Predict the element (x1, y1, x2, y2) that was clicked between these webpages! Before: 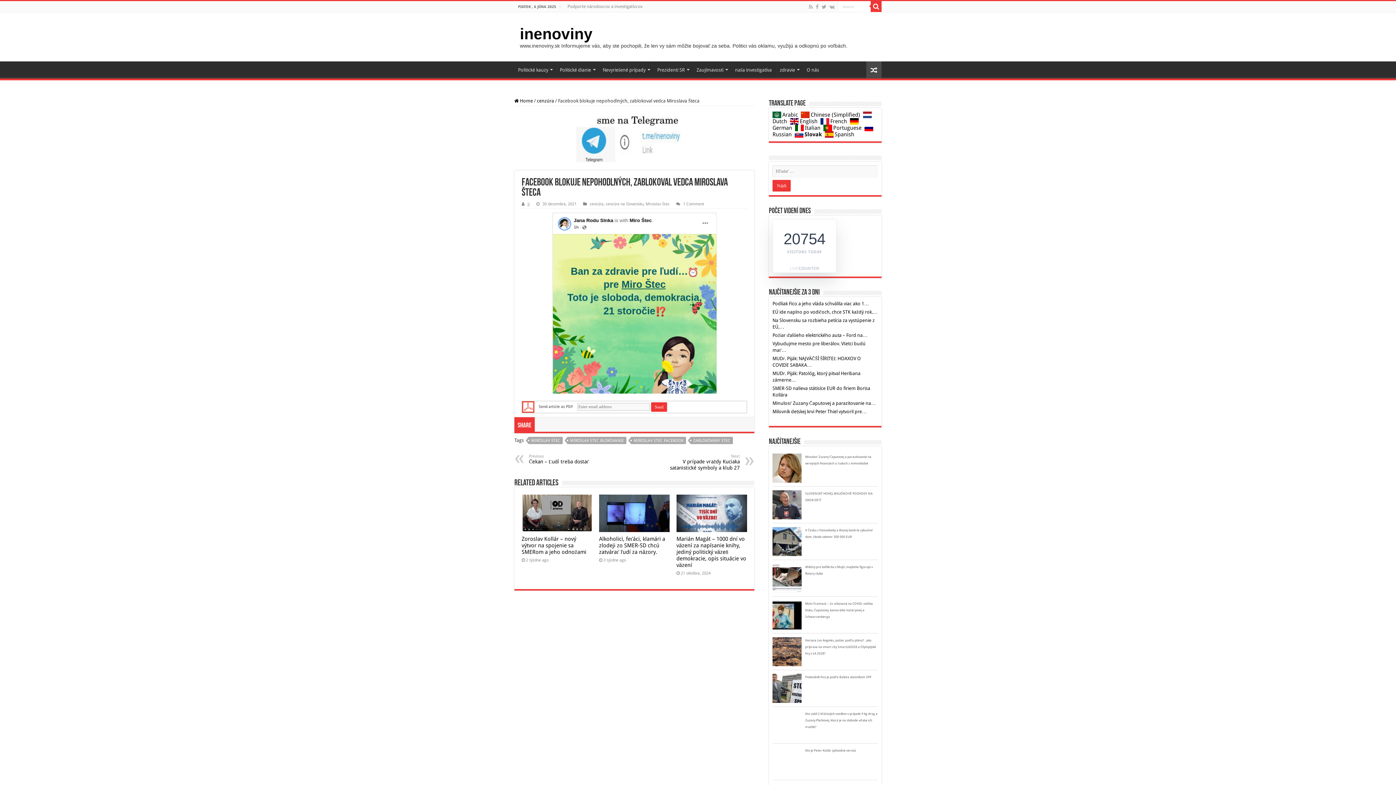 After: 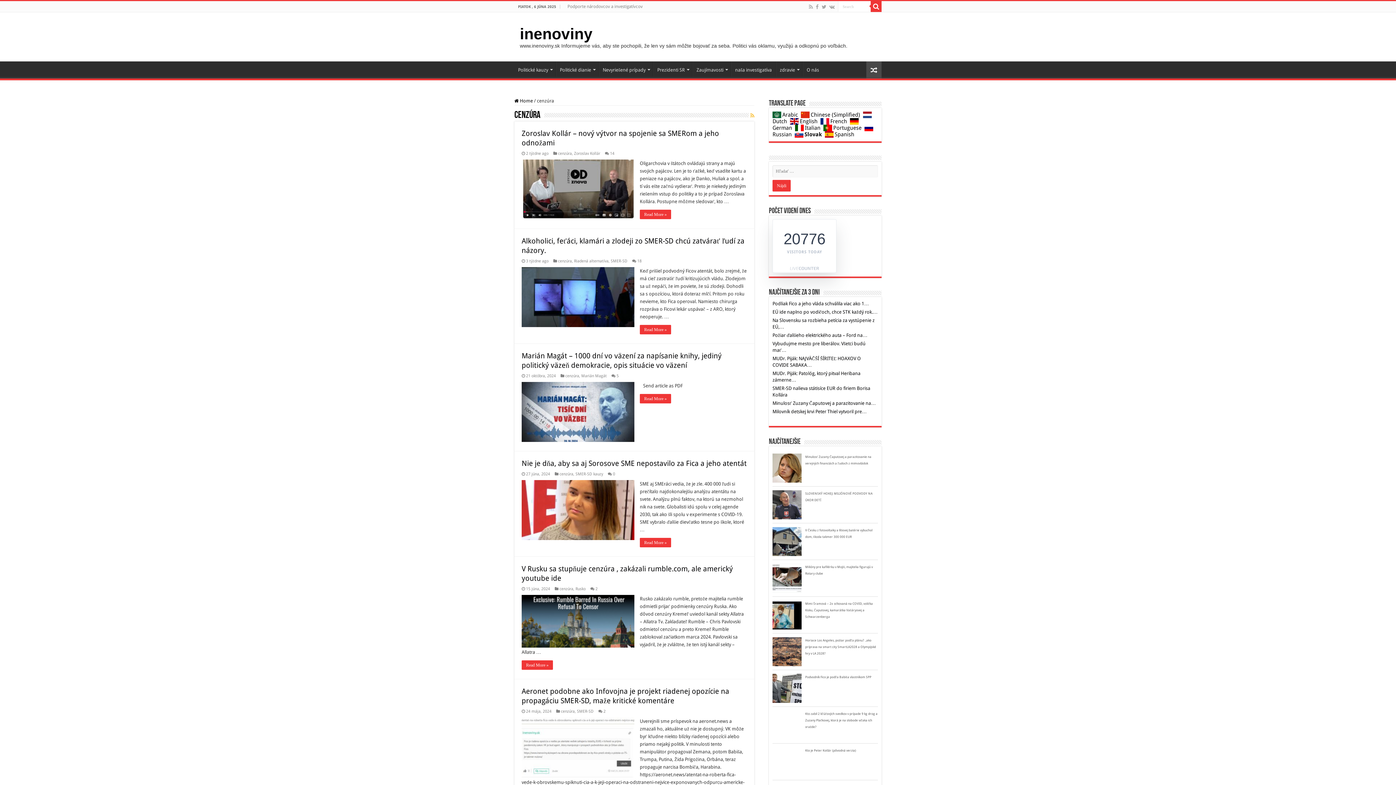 Action: label: cenzúra bbox: (537, 98, 554, 103)